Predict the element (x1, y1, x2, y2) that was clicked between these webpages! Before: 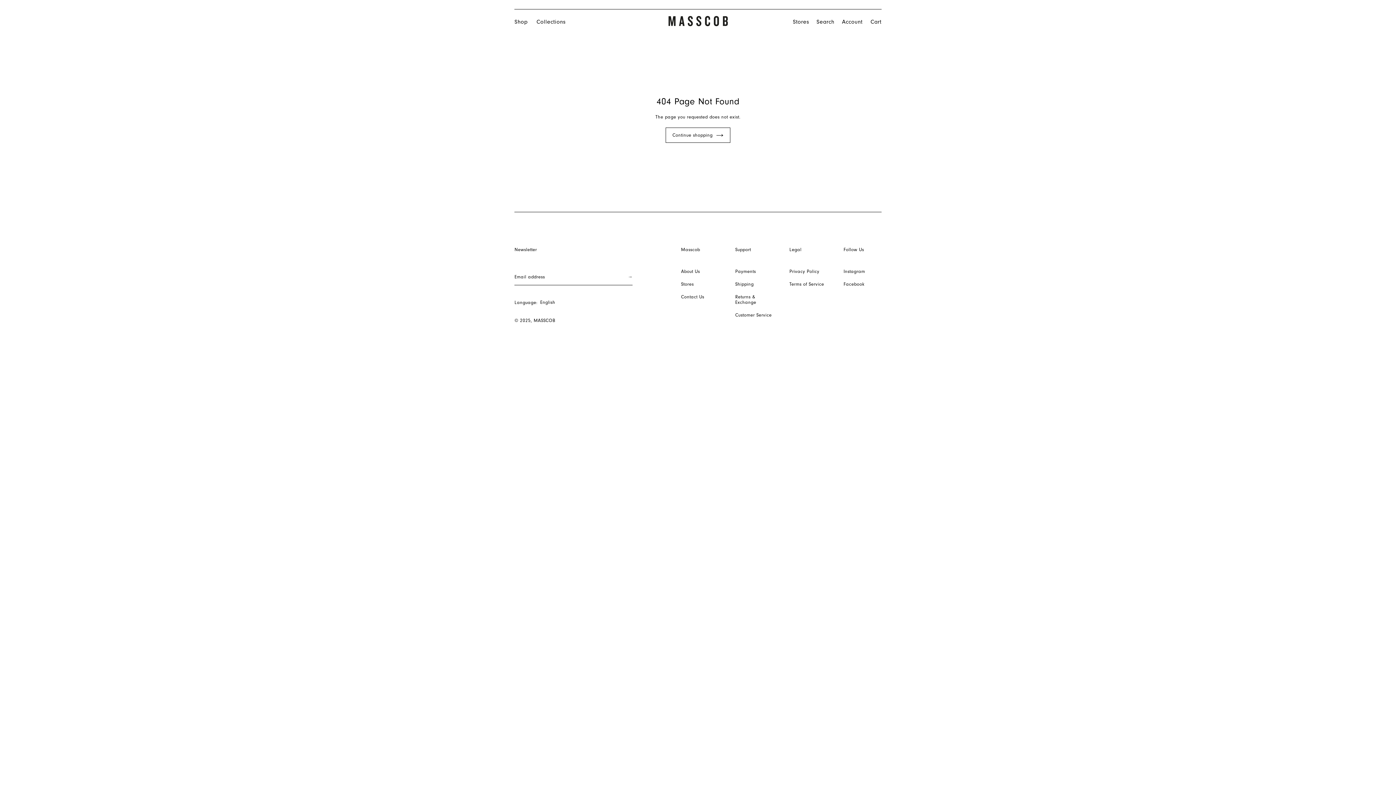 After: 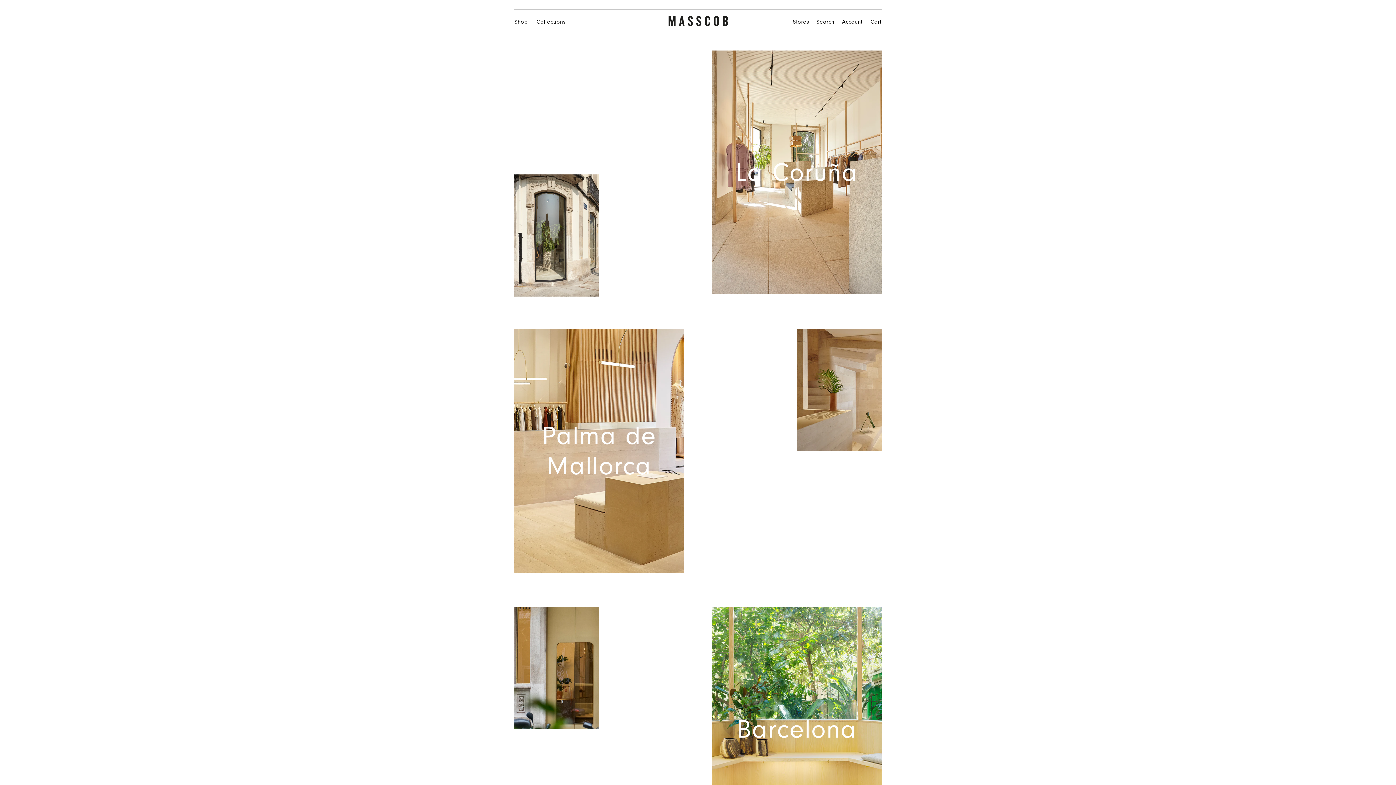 Action: label: Stores bbox: (681, 281, 693, 286)